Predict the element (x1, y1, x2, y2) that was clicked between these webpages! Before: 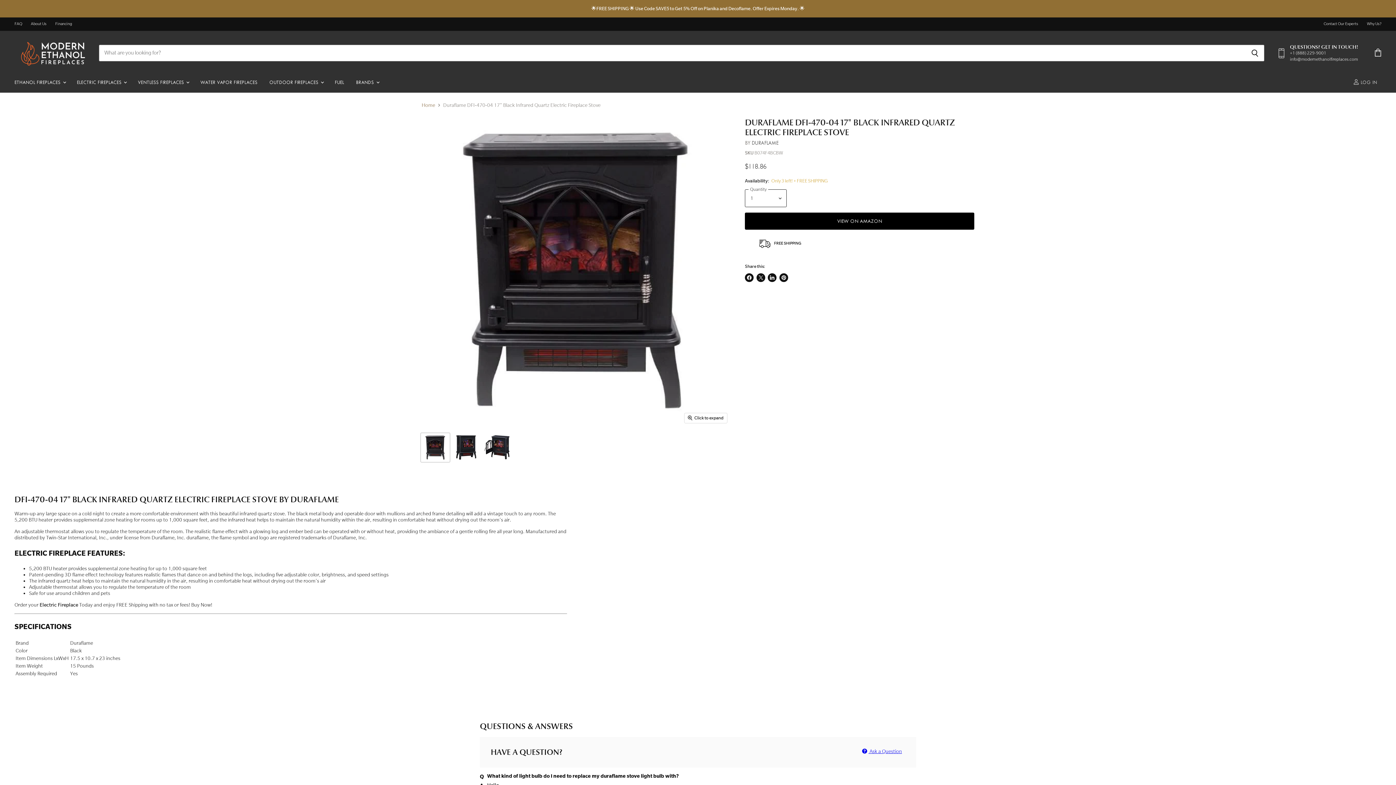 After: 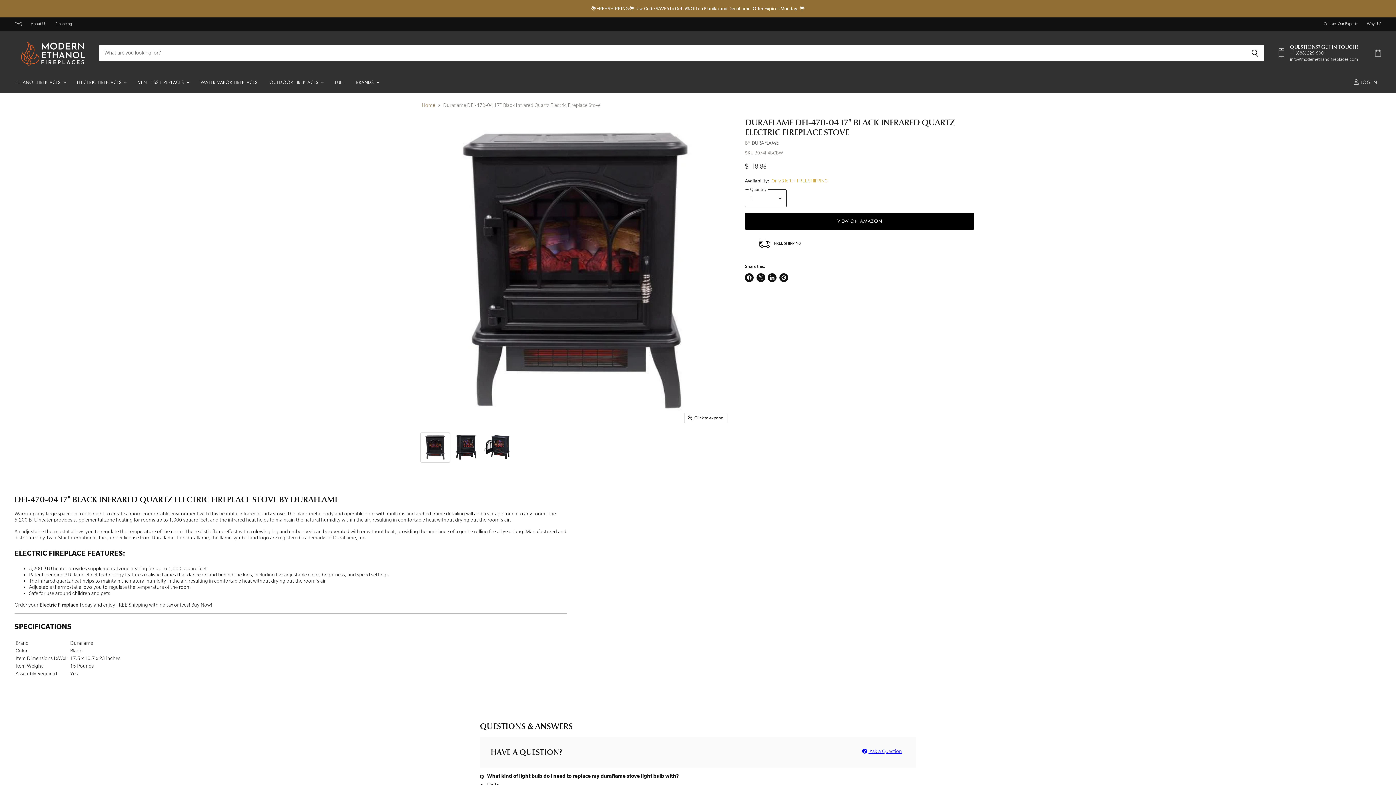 Action: bbox: (745, 273, 753, 282) label: Share on Facebook